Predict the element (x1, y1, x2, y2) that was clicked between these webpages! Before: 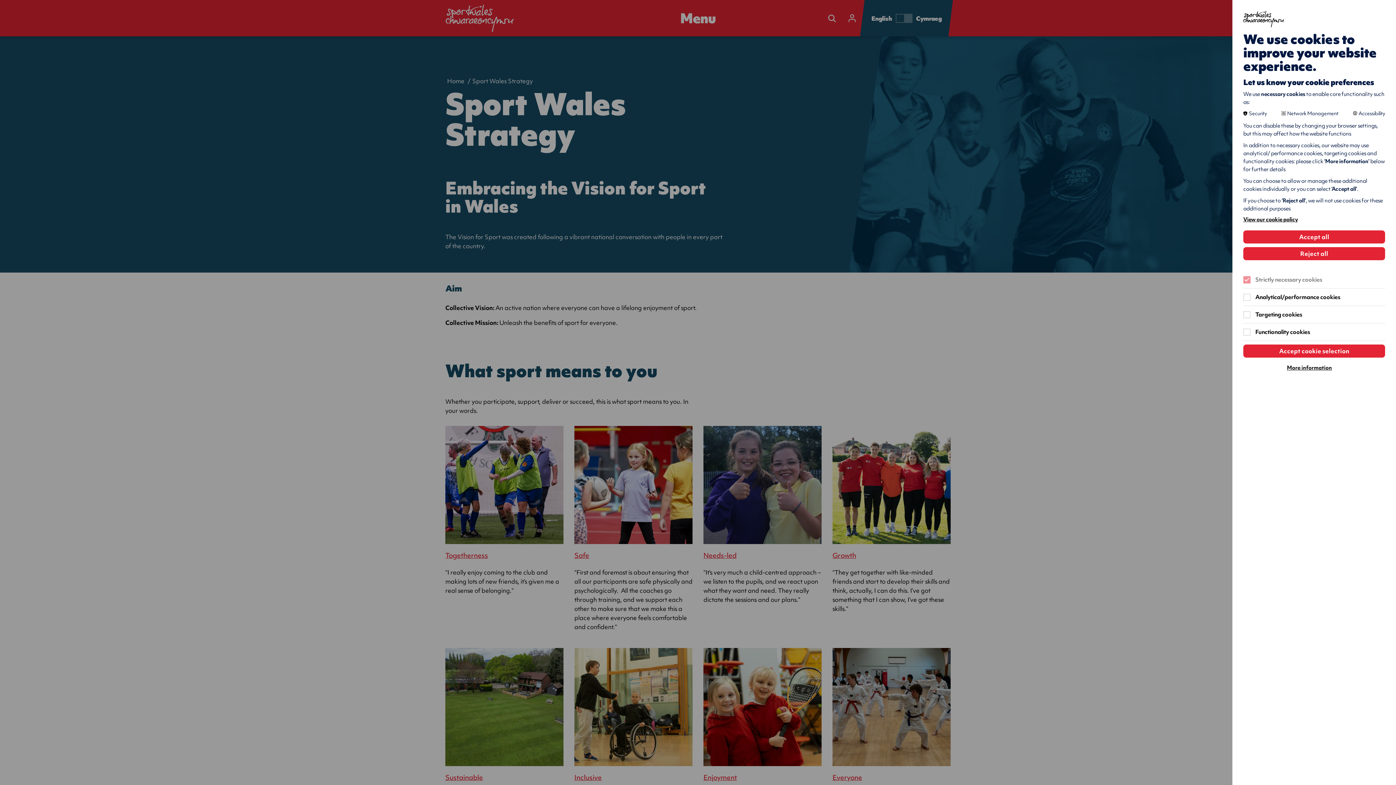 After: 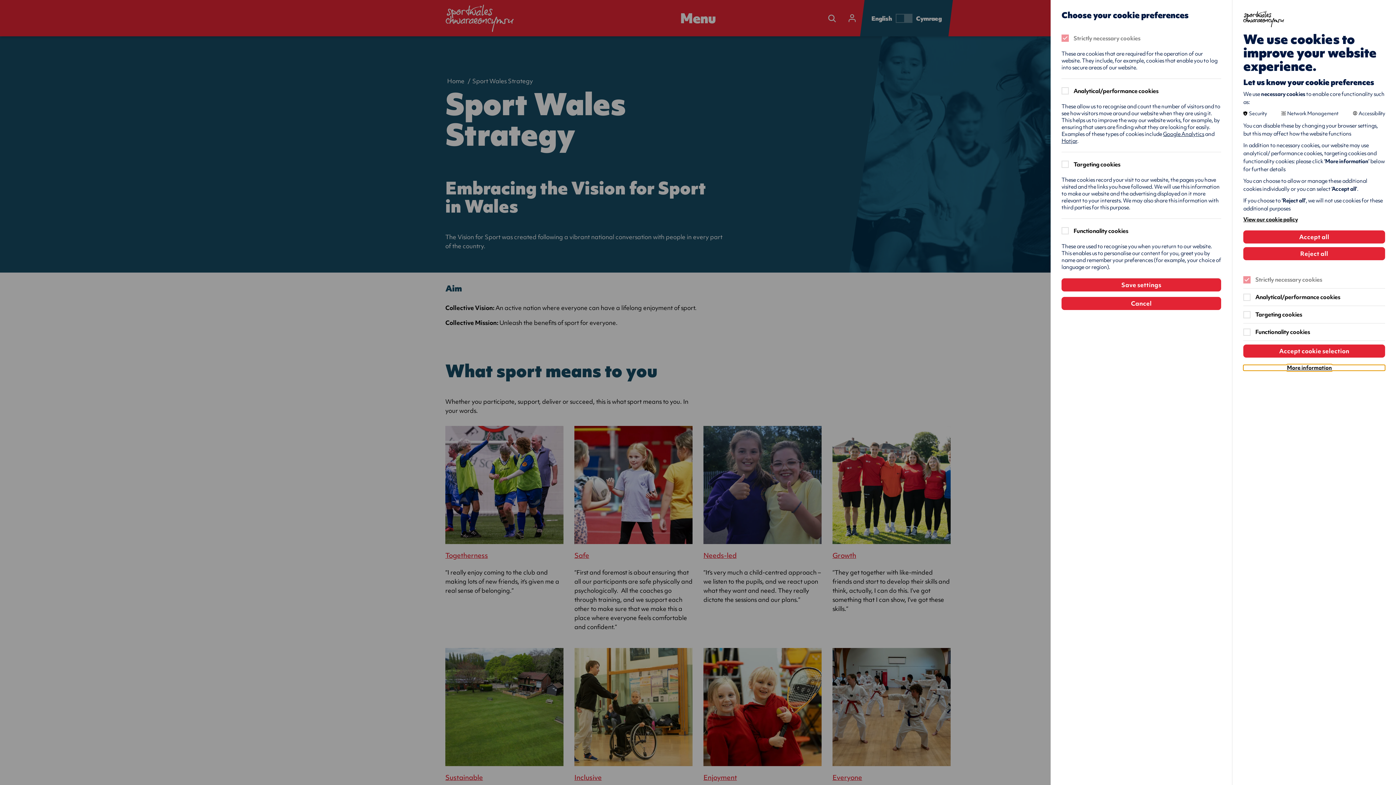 Action: bbox: (1243, 365, 1385, 370) label: More information